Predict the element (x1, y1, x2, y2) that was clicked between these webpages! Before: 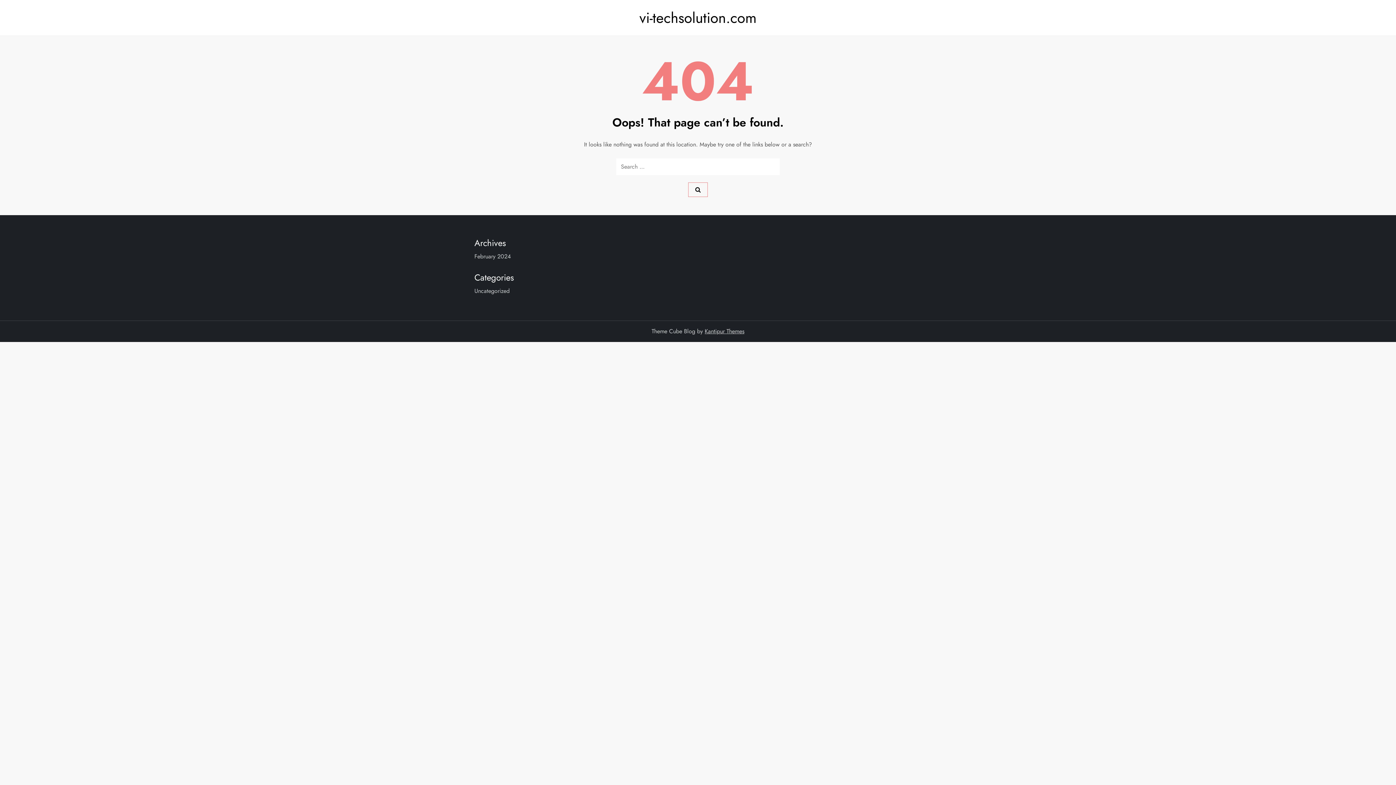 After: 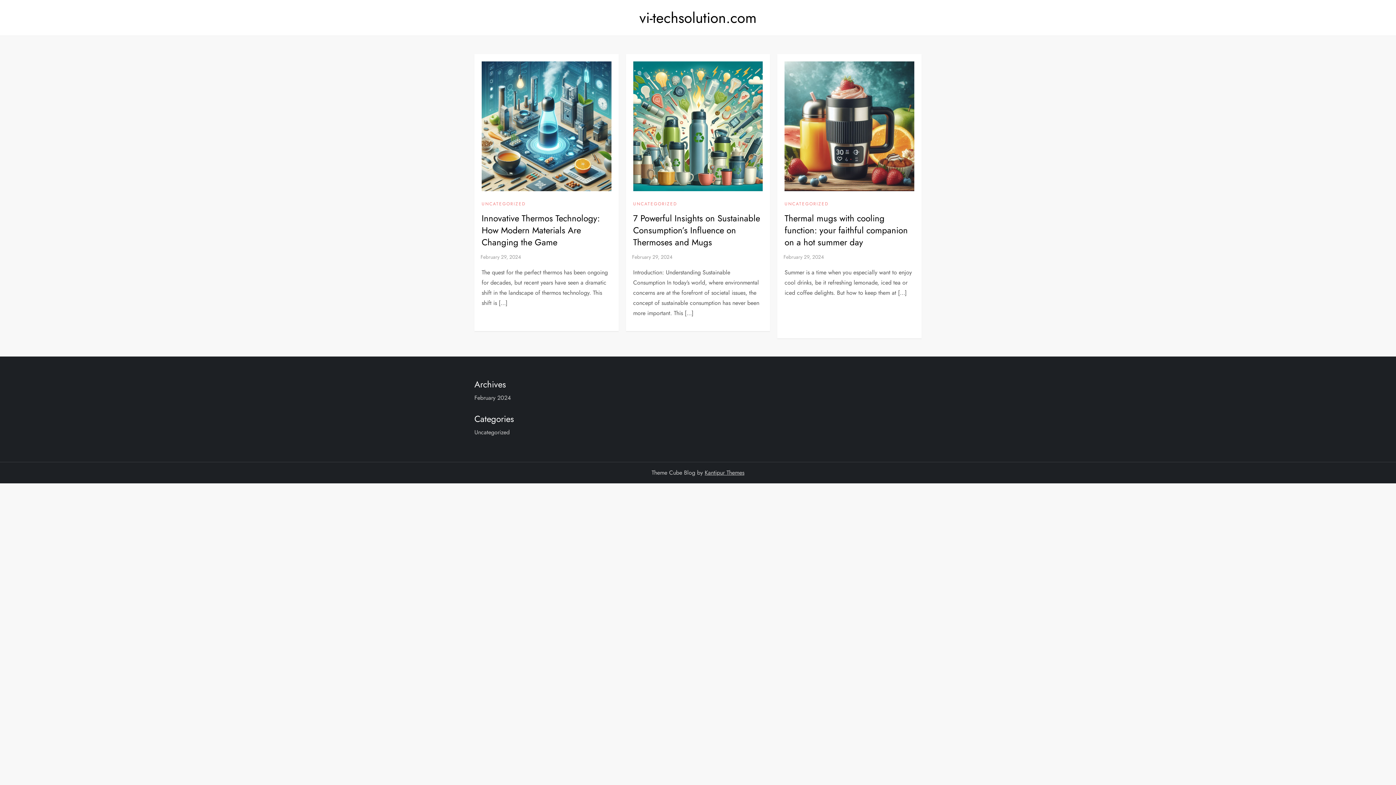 Action: bbox: (474, 286, 509, 296) label: Uncategorized